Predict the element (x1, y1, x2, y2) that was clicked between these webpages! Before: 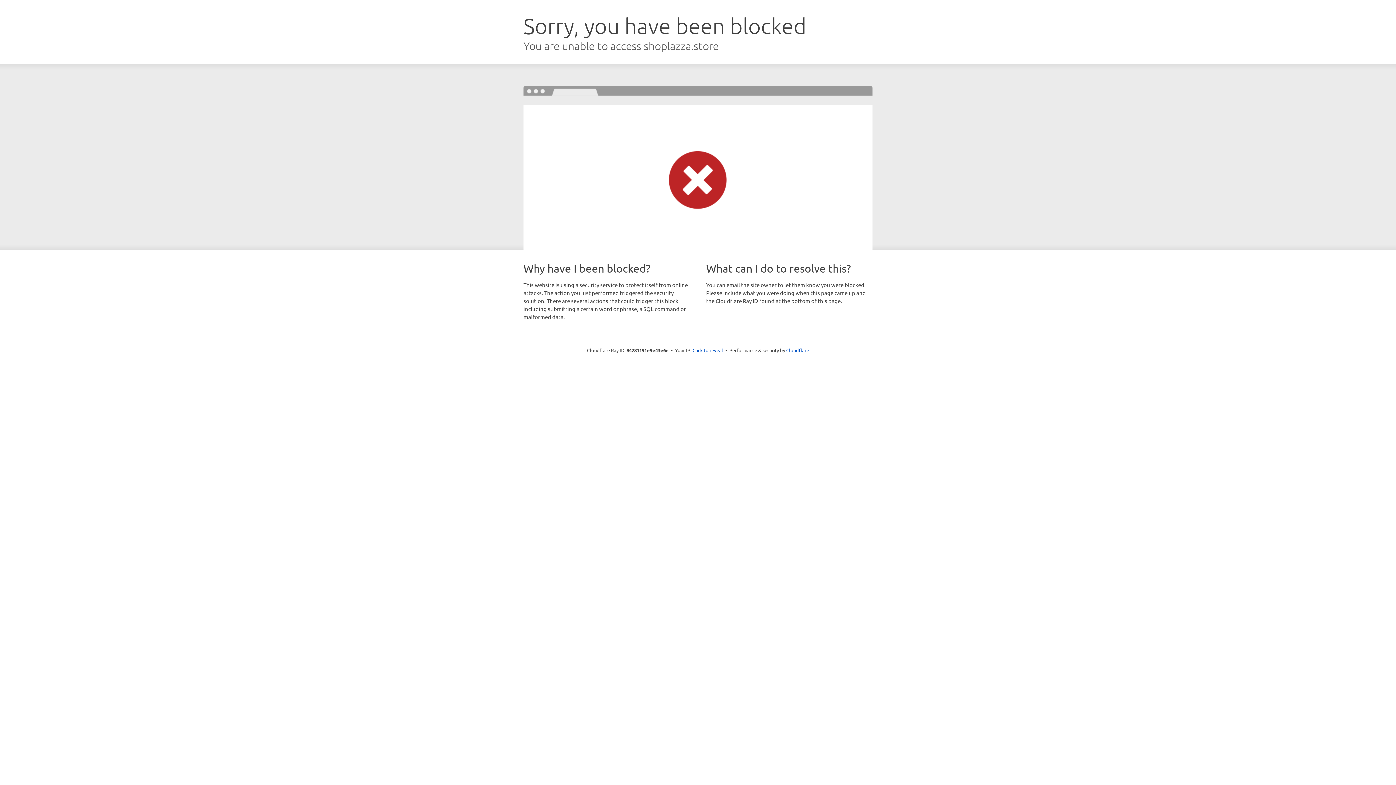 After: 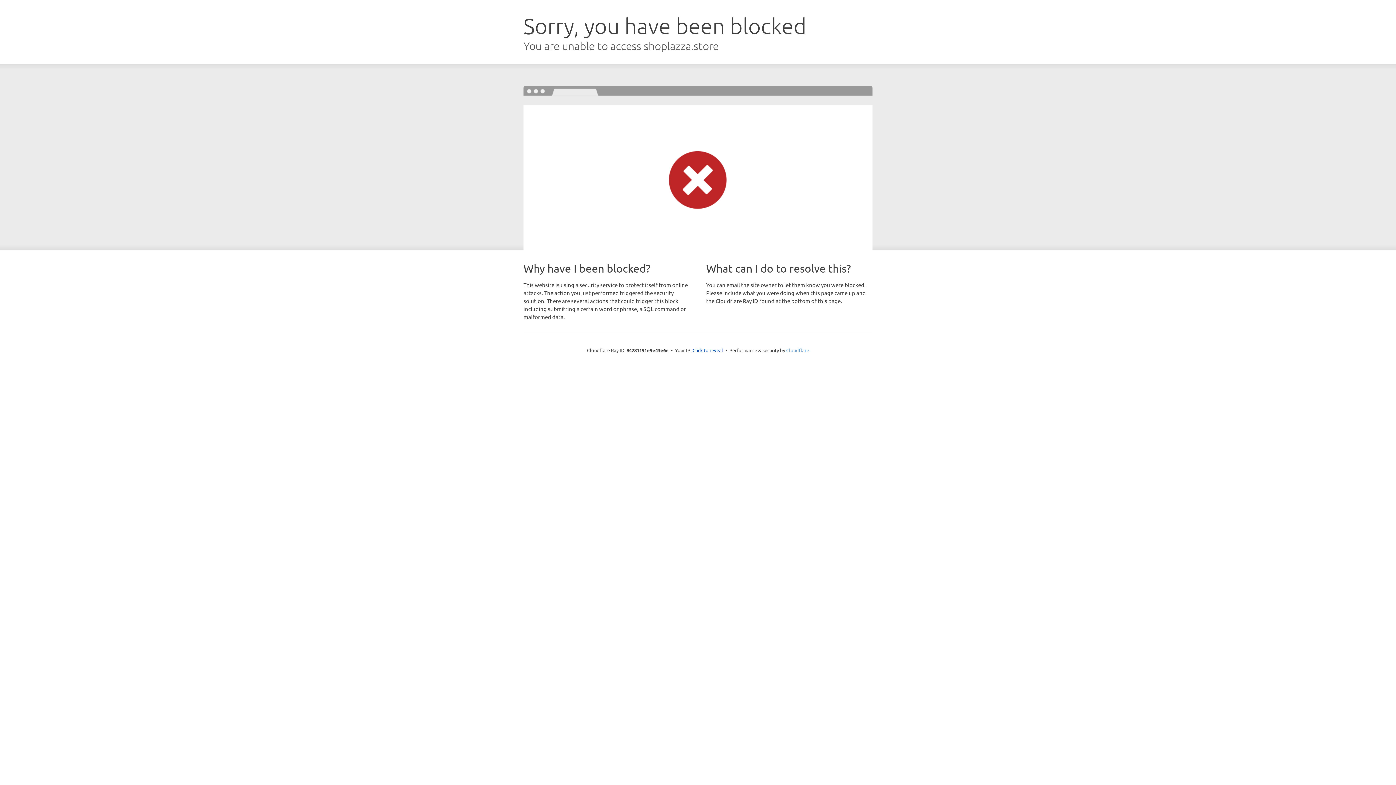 Action: bbox: (786, 347, 809, 353) label: Cloudflare